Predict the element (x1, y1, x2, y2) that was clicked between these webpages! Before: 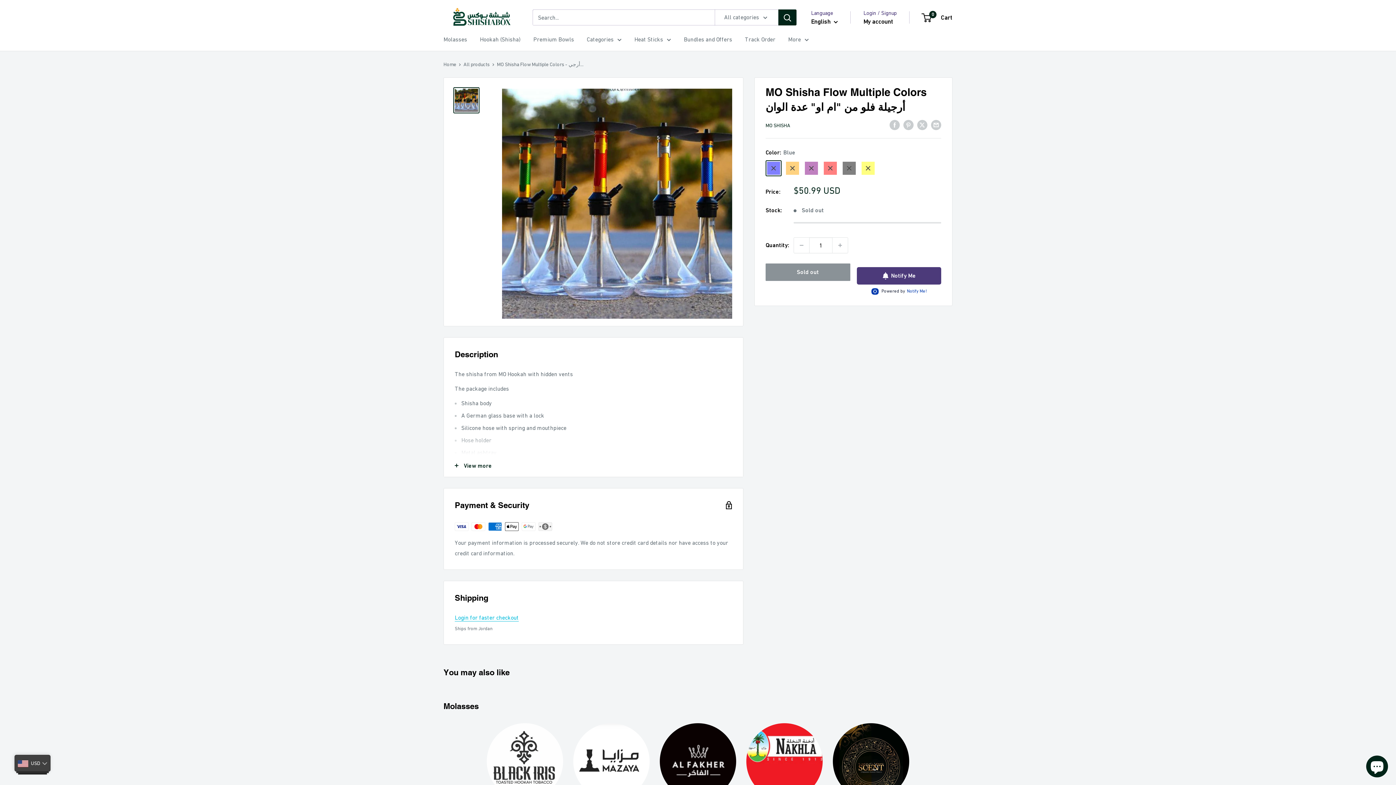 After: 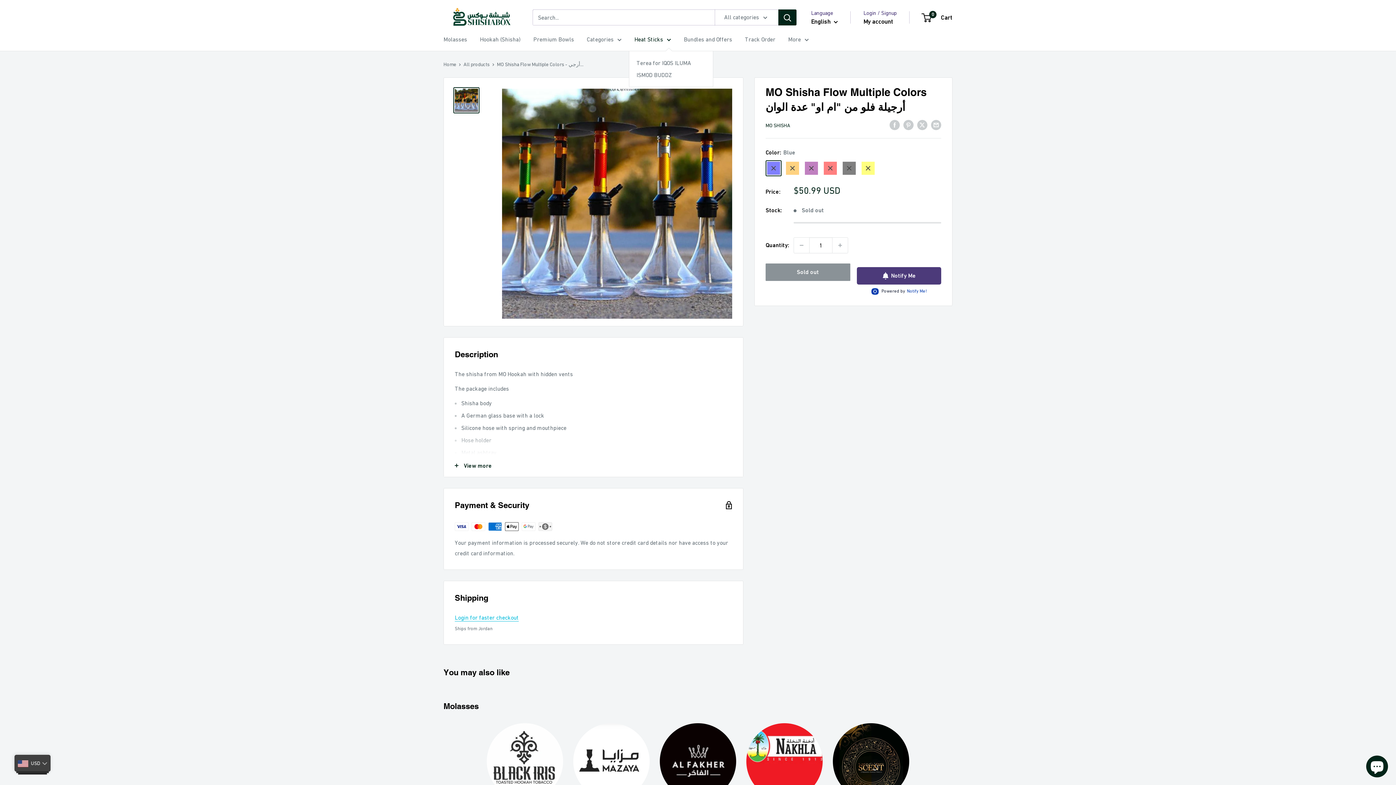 Action: bbox: (634, 34, 671, 44) label: Heat Sticks